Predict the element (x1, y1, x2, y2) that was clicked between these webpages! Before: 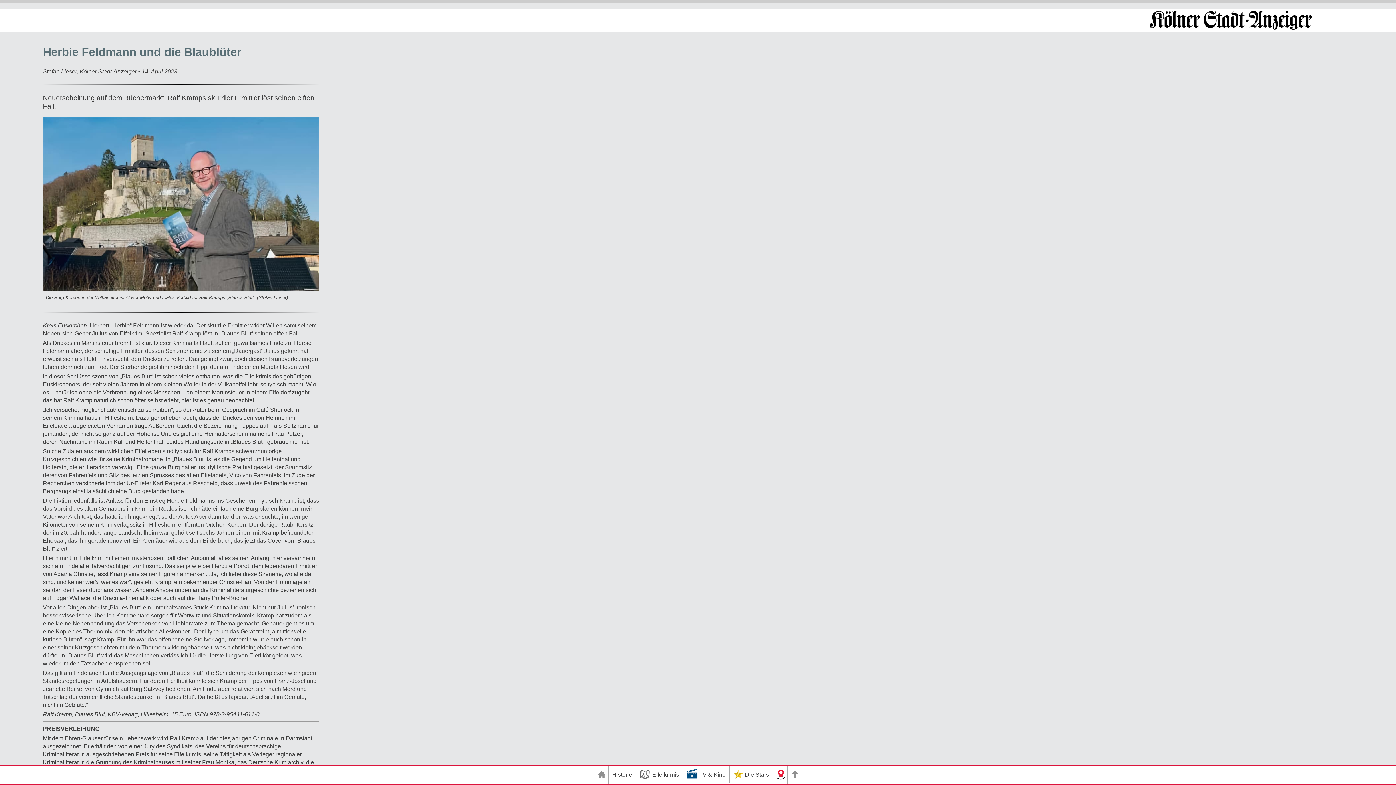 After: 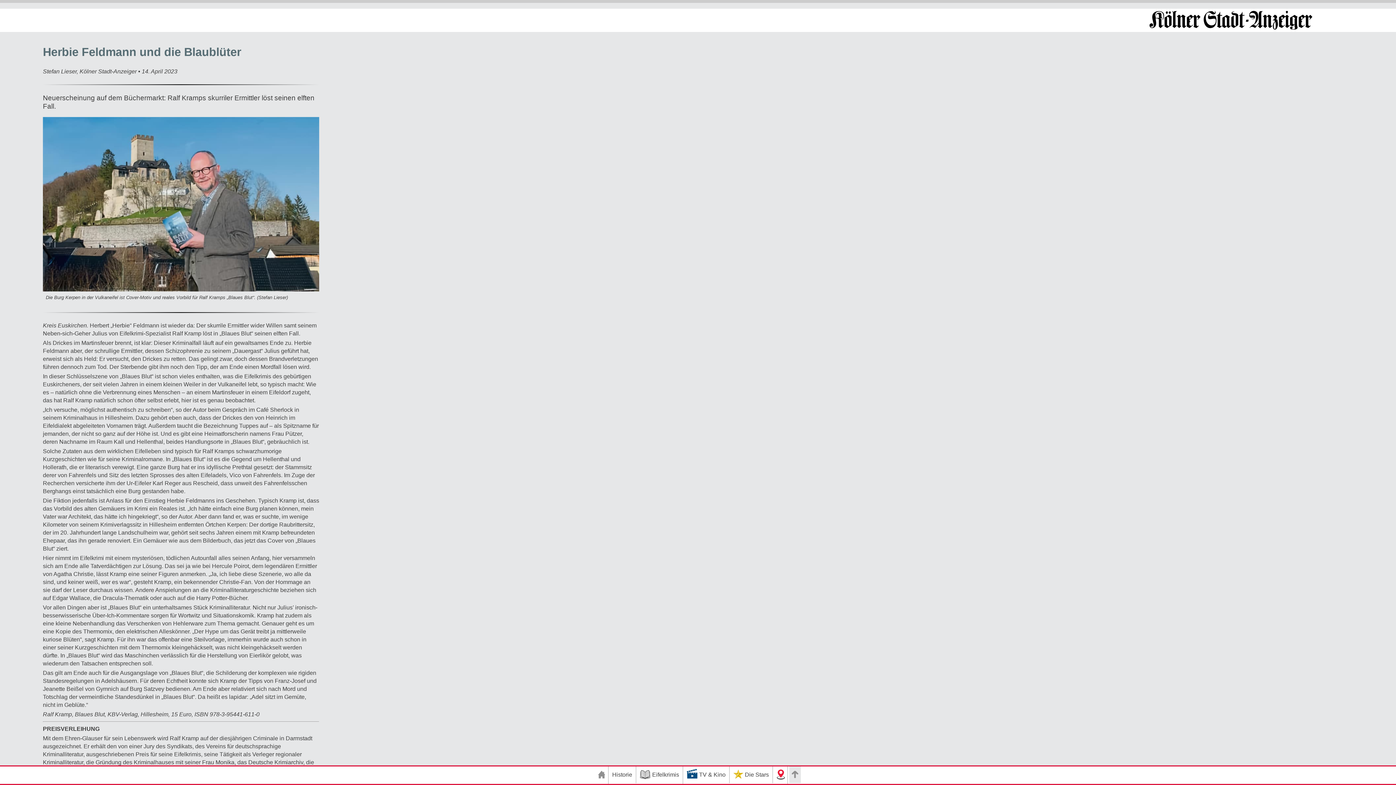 Action: bbox: (791, 772, 798, 778)